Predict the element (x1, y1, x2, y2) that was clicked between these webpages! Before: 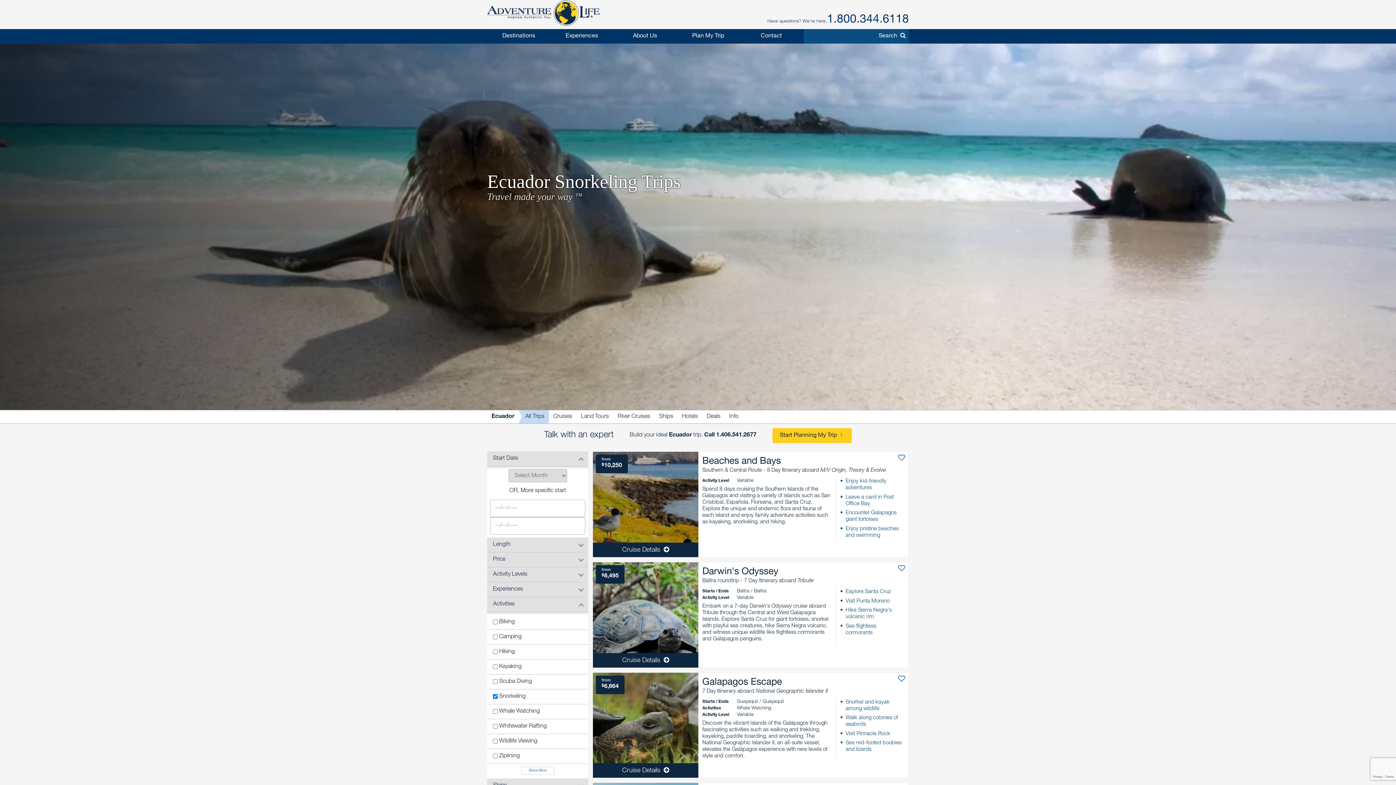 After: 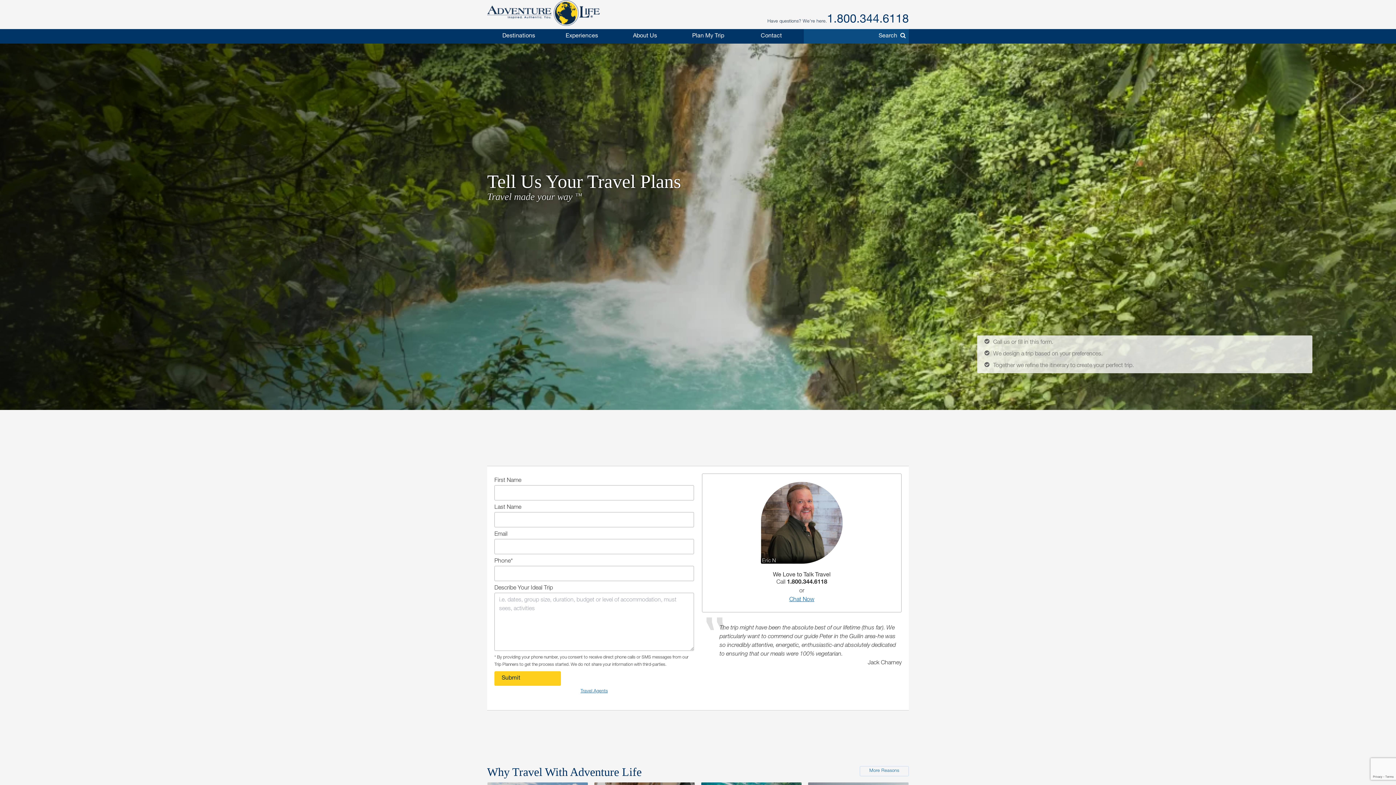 Action: bbox: (676, 29, 739, 43) label: Plan My Trip